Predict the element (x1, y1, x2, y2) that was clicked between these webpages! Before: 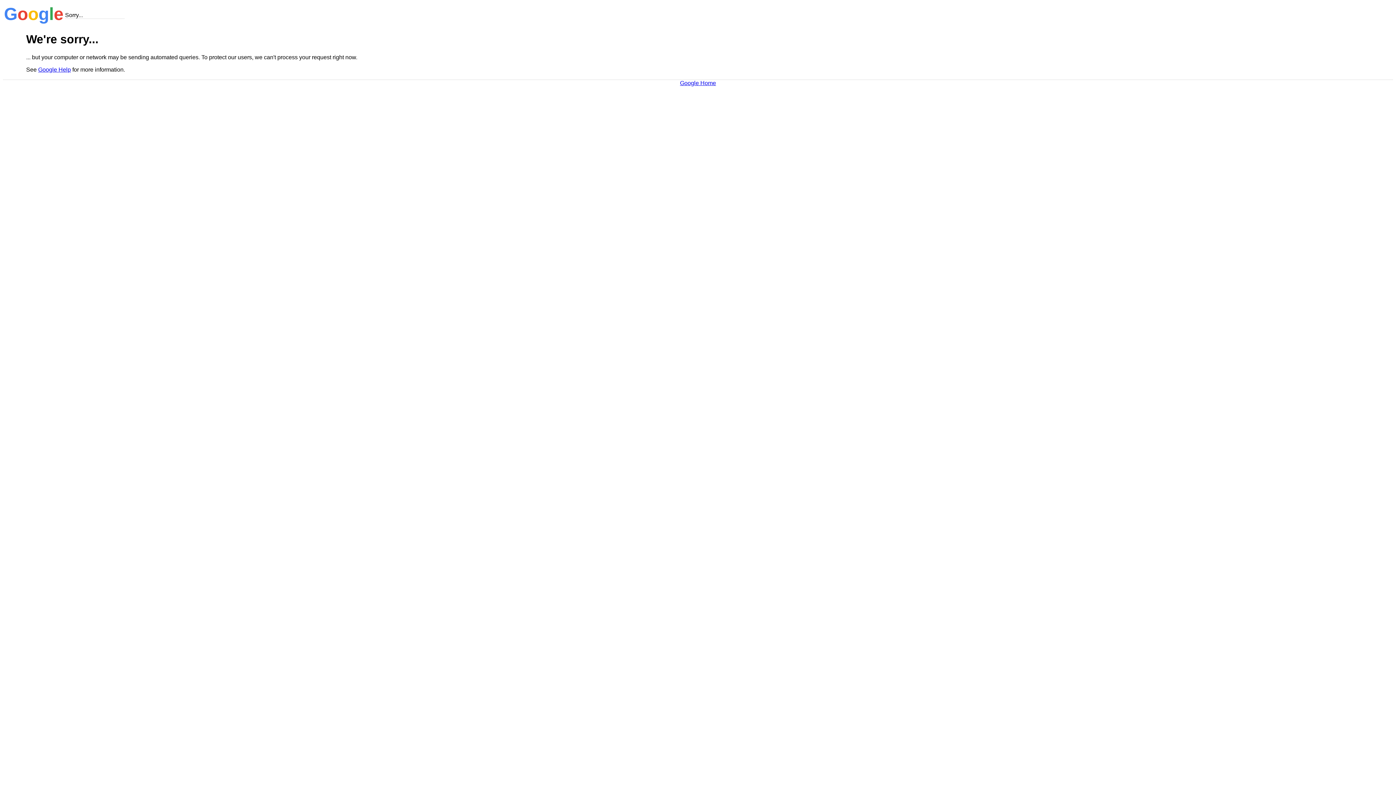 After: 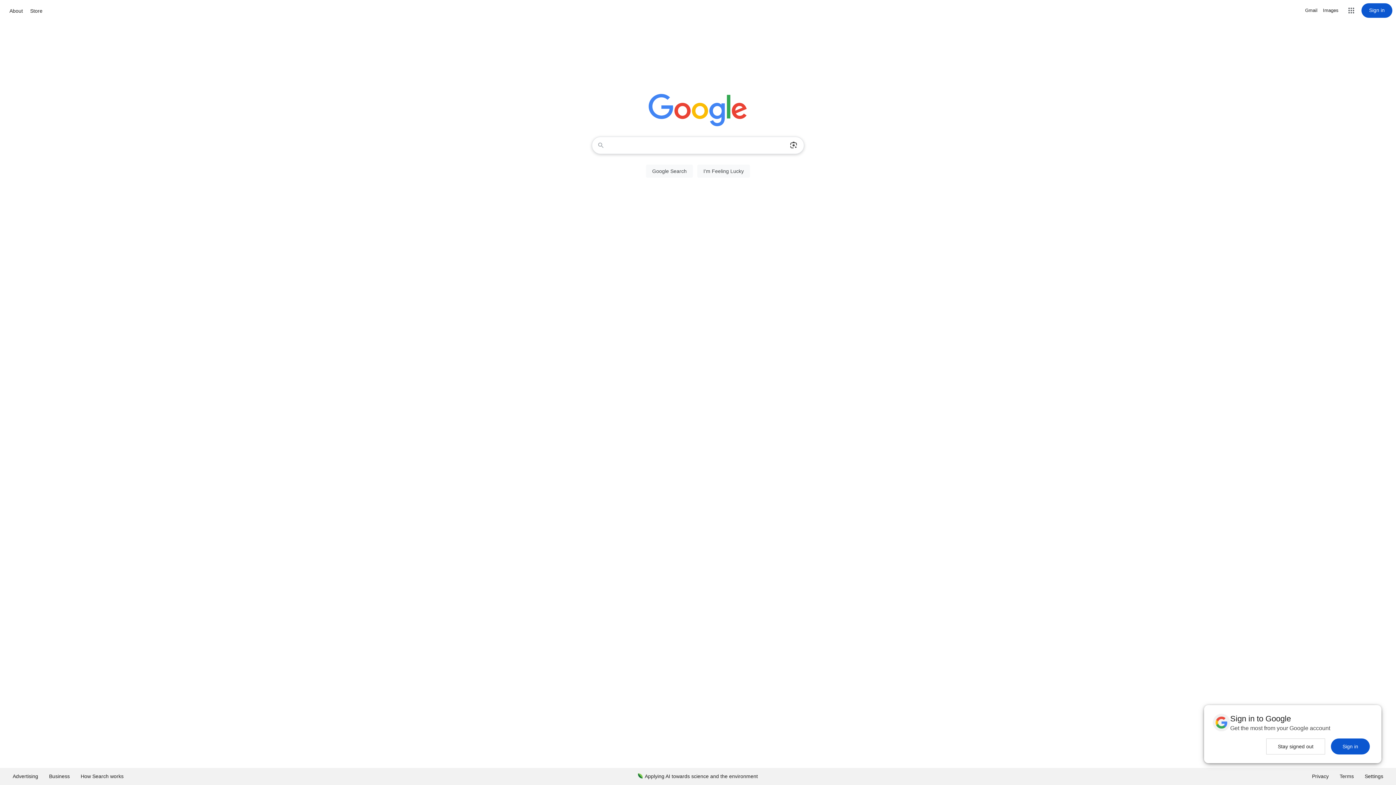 Action: bbox: (680, 79, 716, 86) label: Google Home